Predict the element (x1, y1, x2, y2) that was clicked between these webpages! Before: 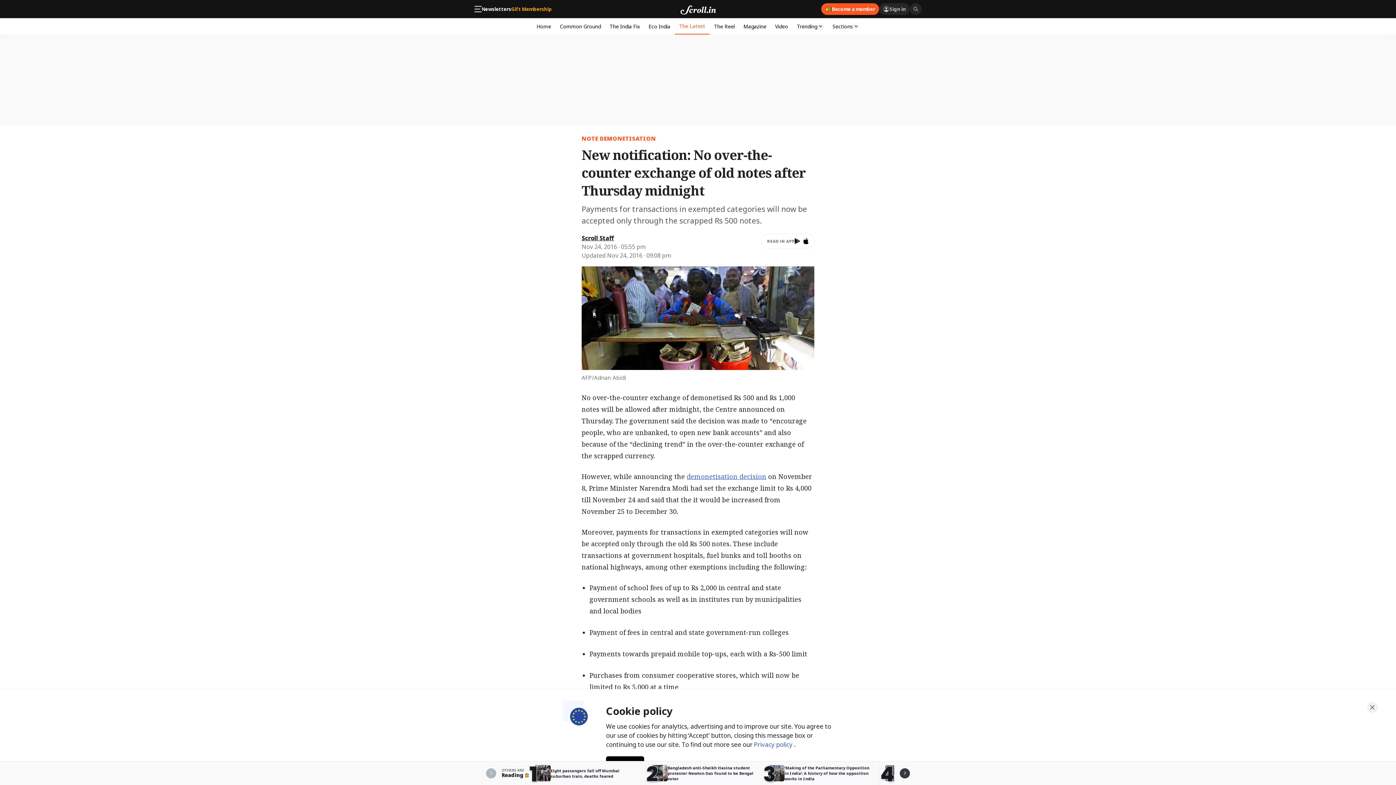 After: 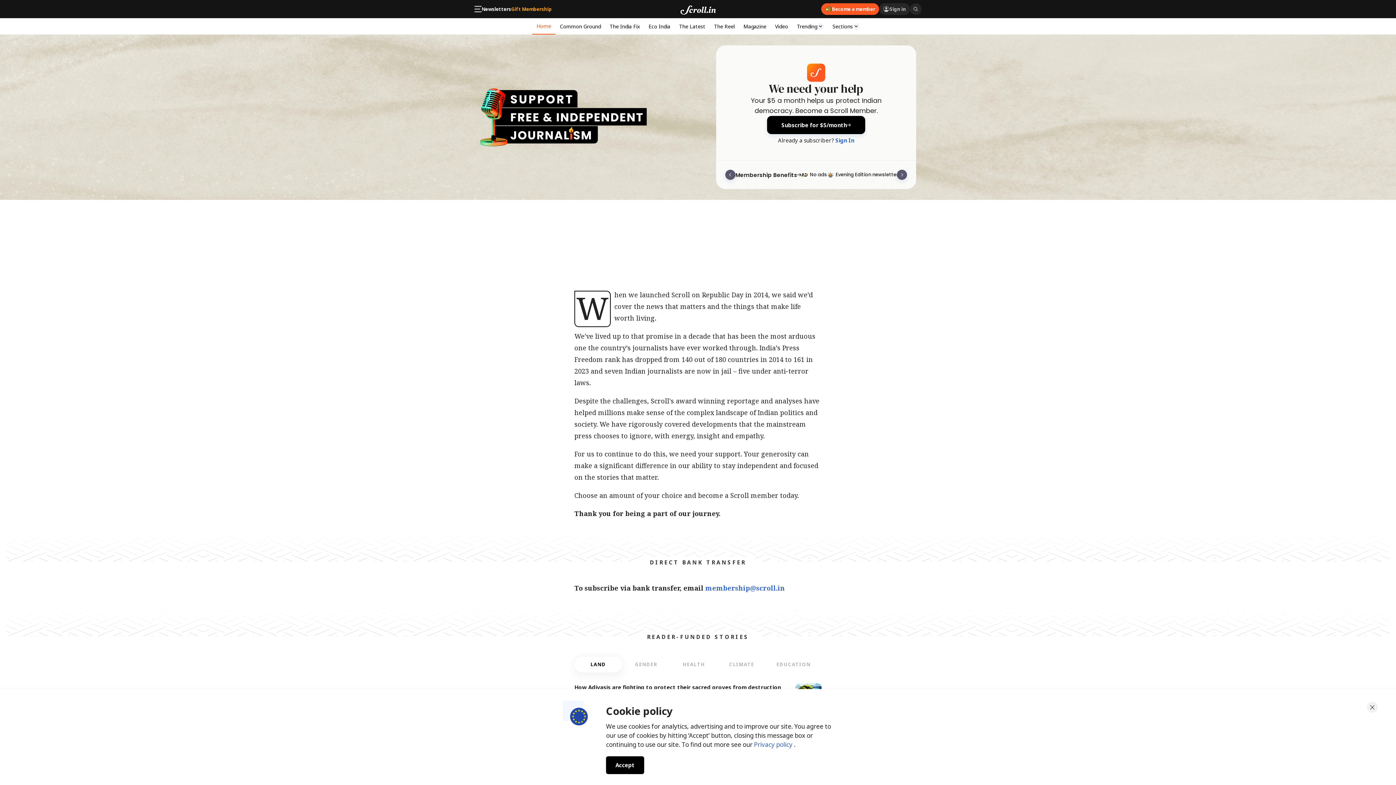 Action: label: Become a member bbox: (821, 3, 879, 14)